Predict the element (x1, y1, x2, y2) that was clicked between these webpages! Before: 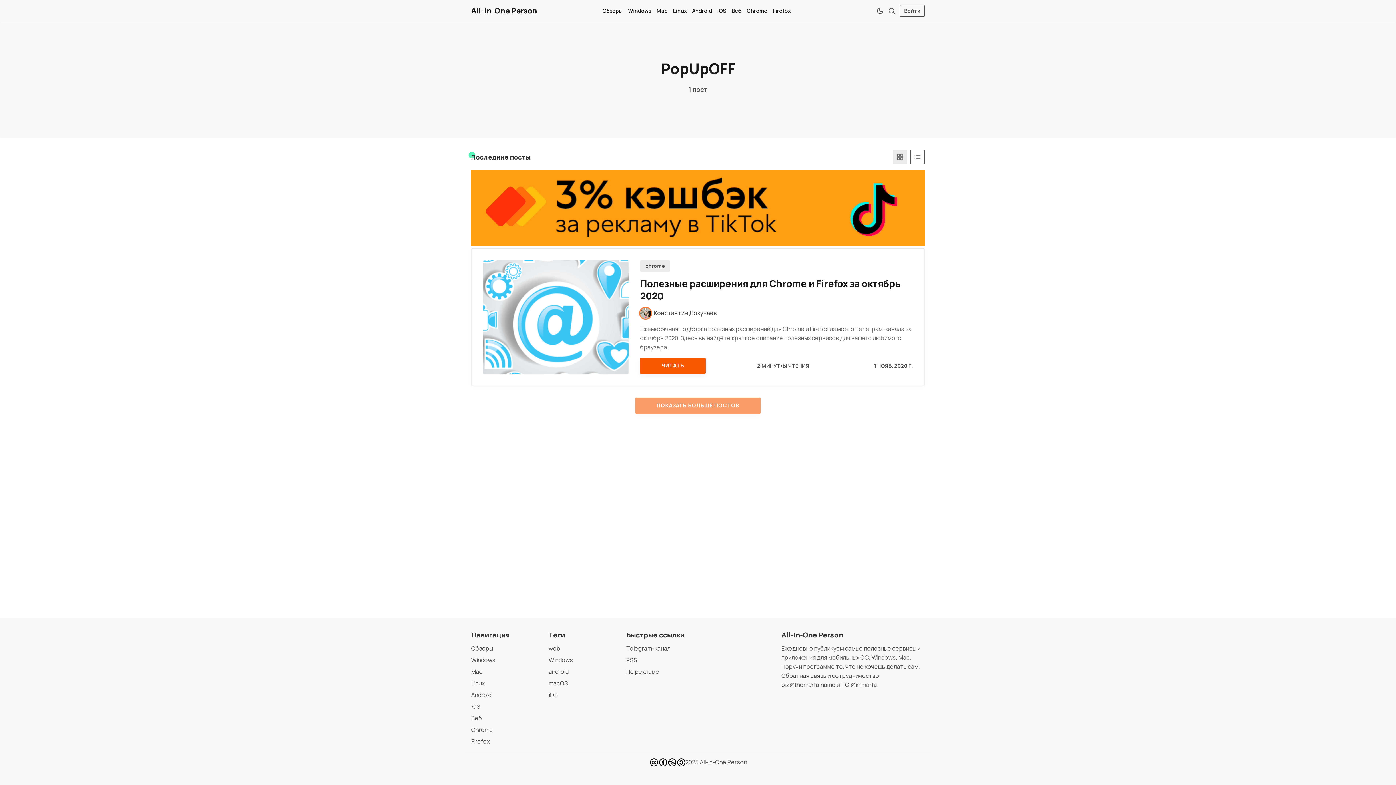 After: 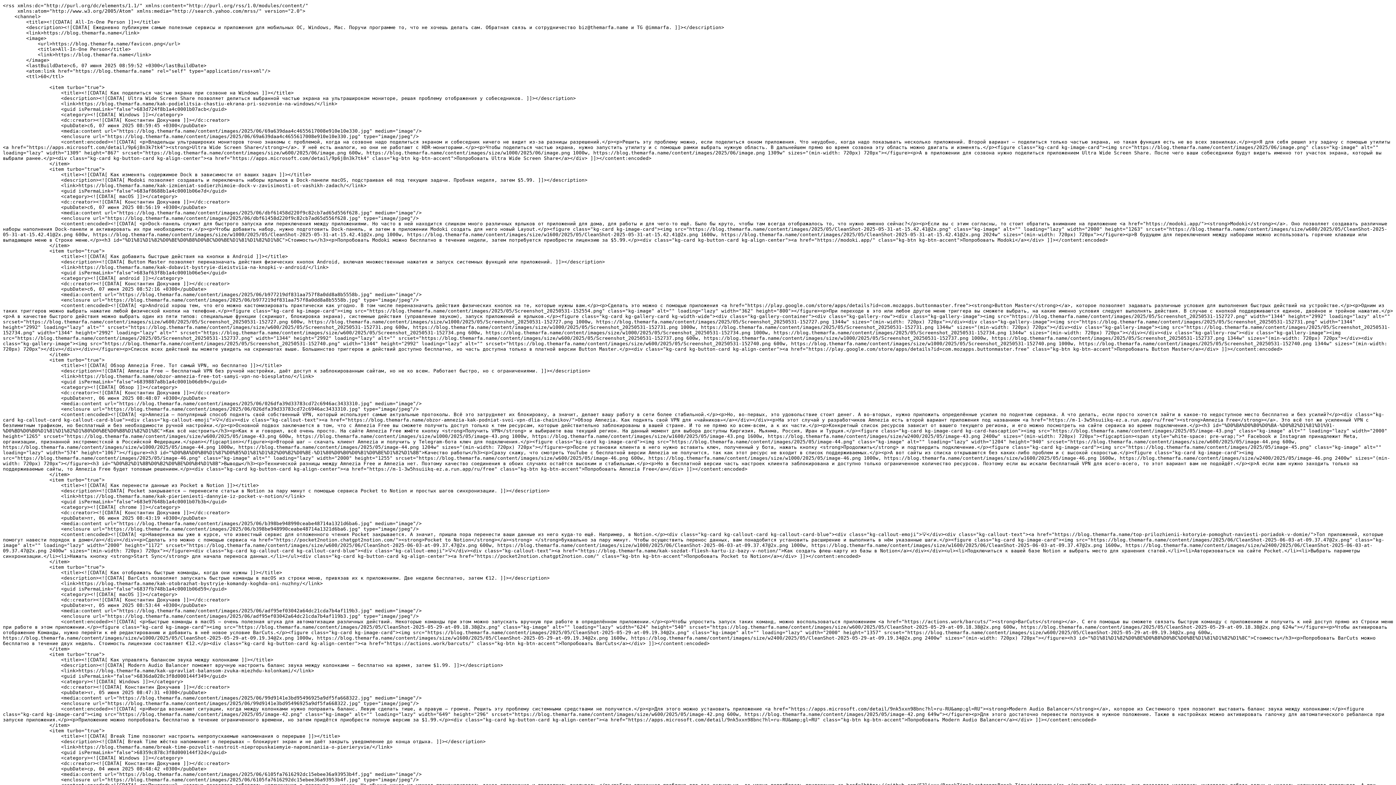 Action: bbox: (626, 656, 648, 664) label: RSS